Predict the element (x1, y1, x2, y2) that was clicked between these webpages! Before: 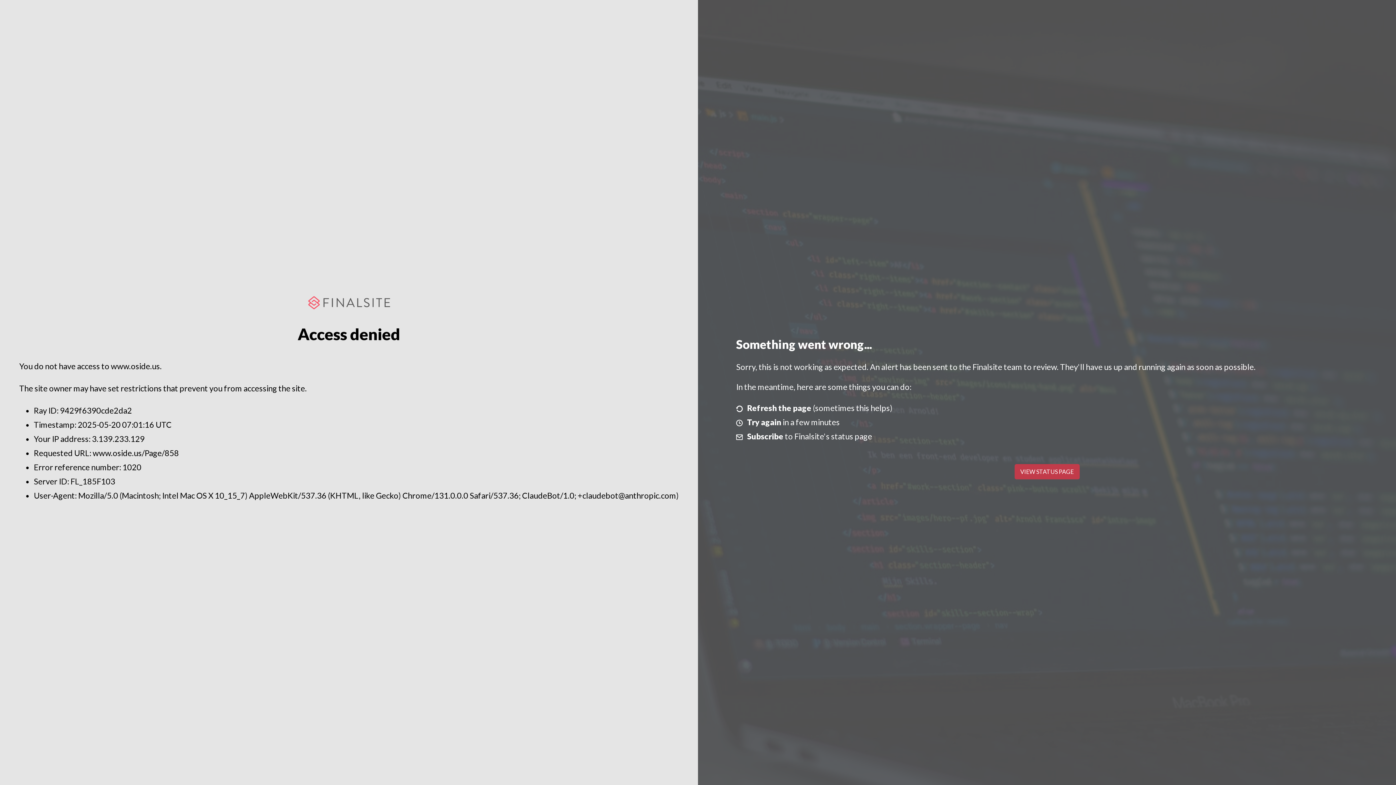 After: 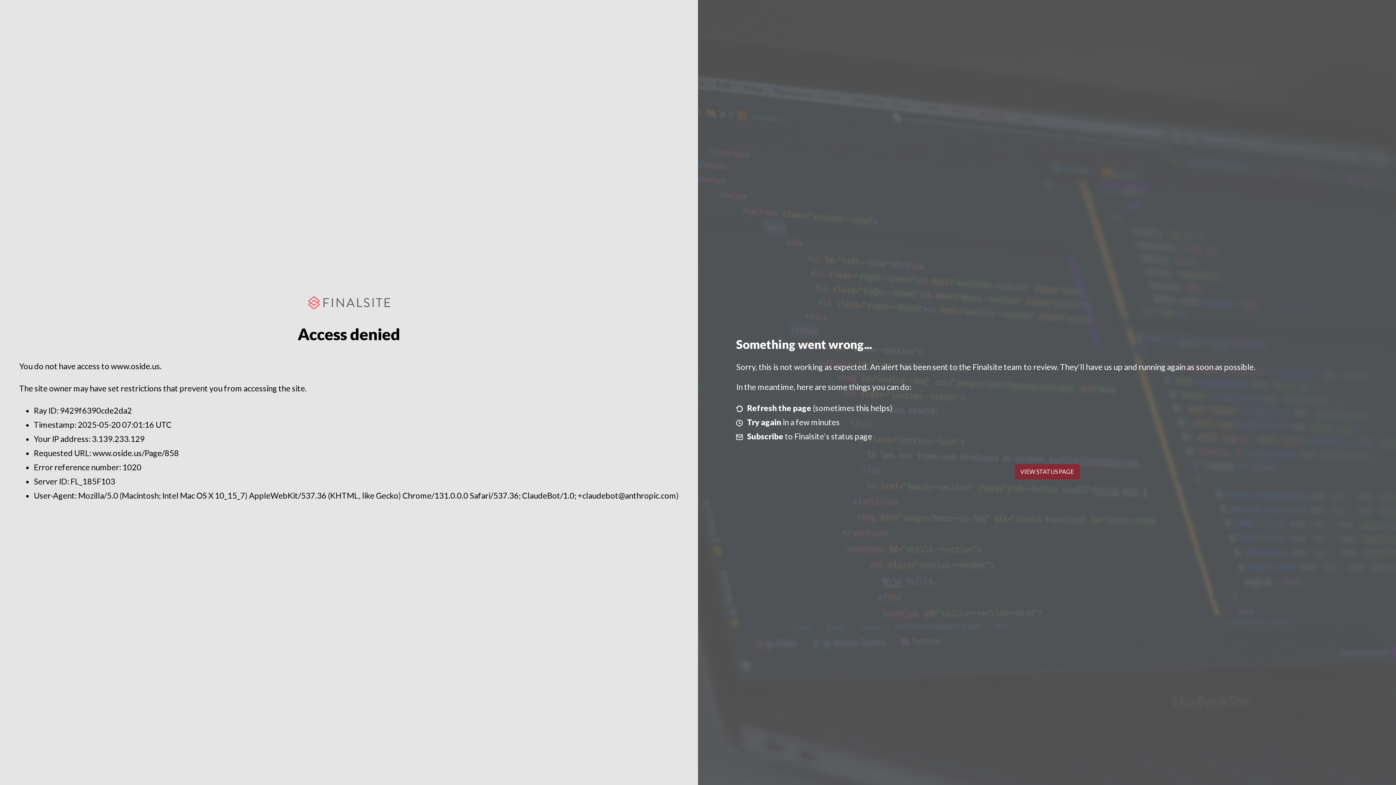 Action: bbox: (1014, 464, 1079, 479) label: VIEW STATUS PAGE